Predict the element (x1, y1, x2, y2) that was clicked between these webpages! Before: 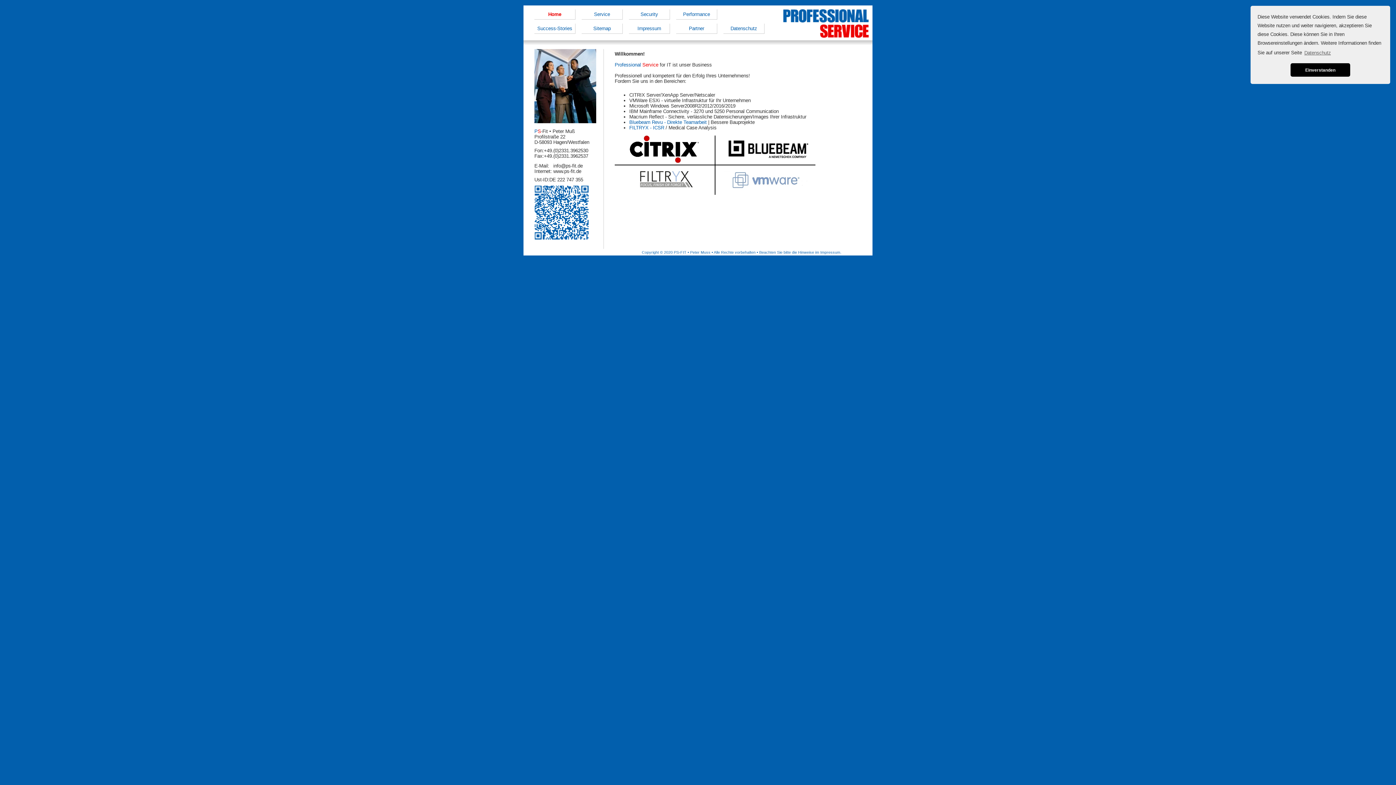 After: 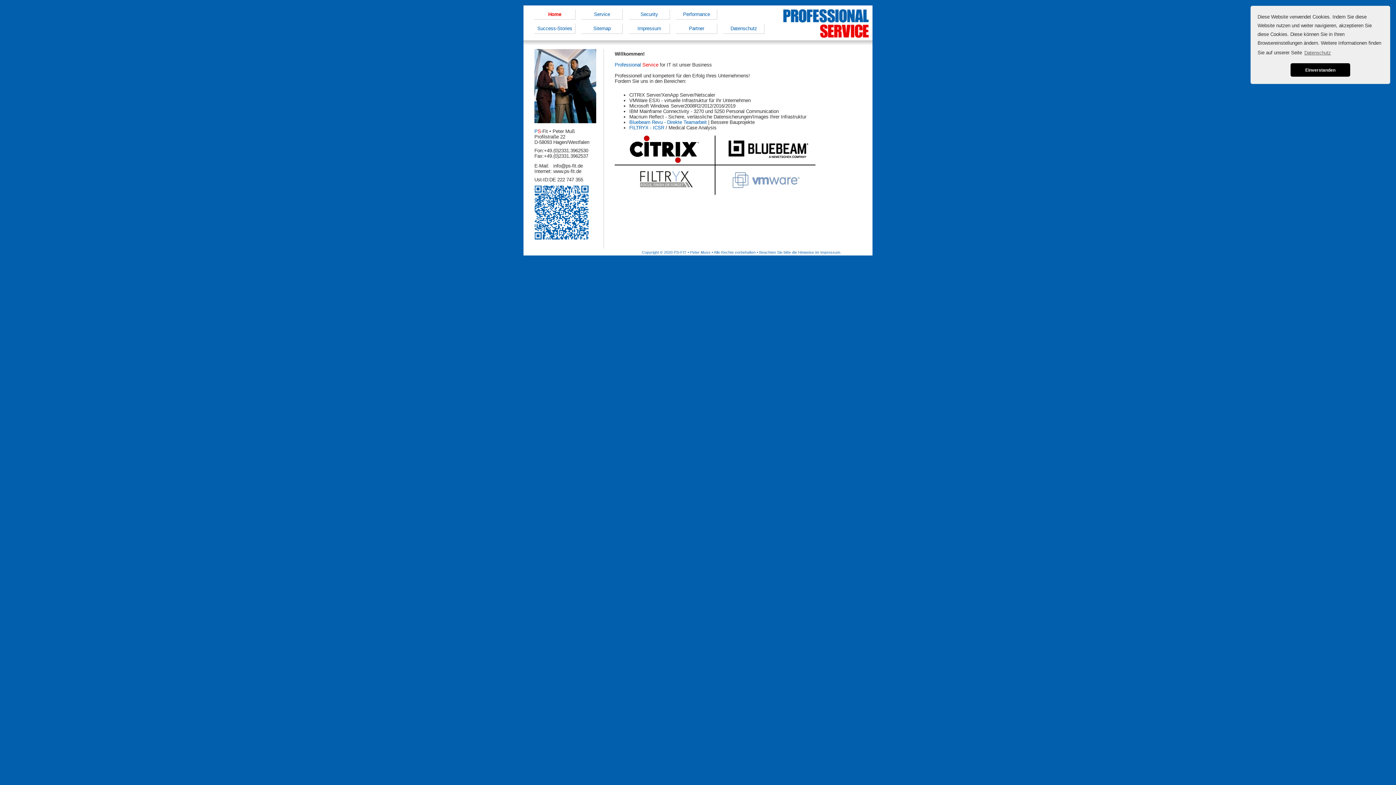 Action: bbox: (715, 135, 815, 165)